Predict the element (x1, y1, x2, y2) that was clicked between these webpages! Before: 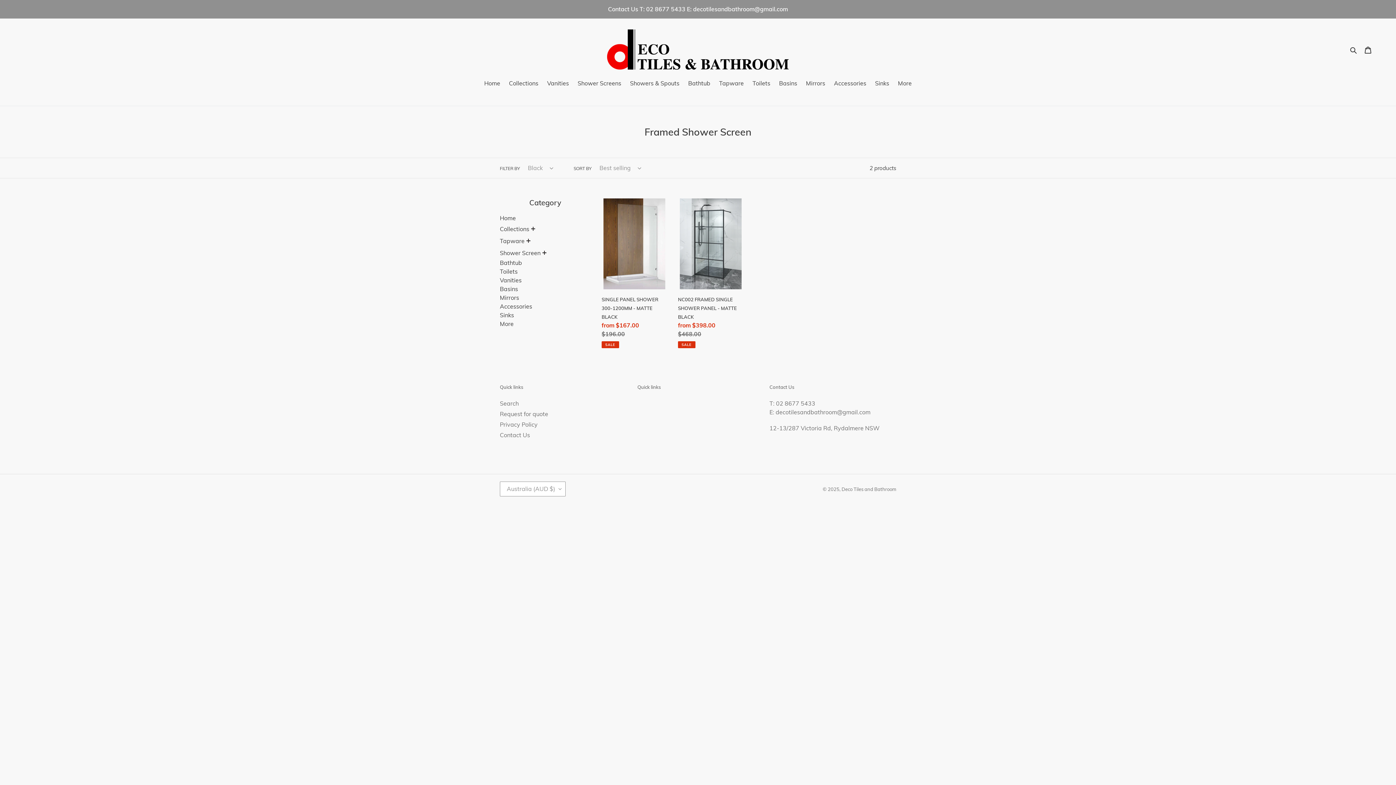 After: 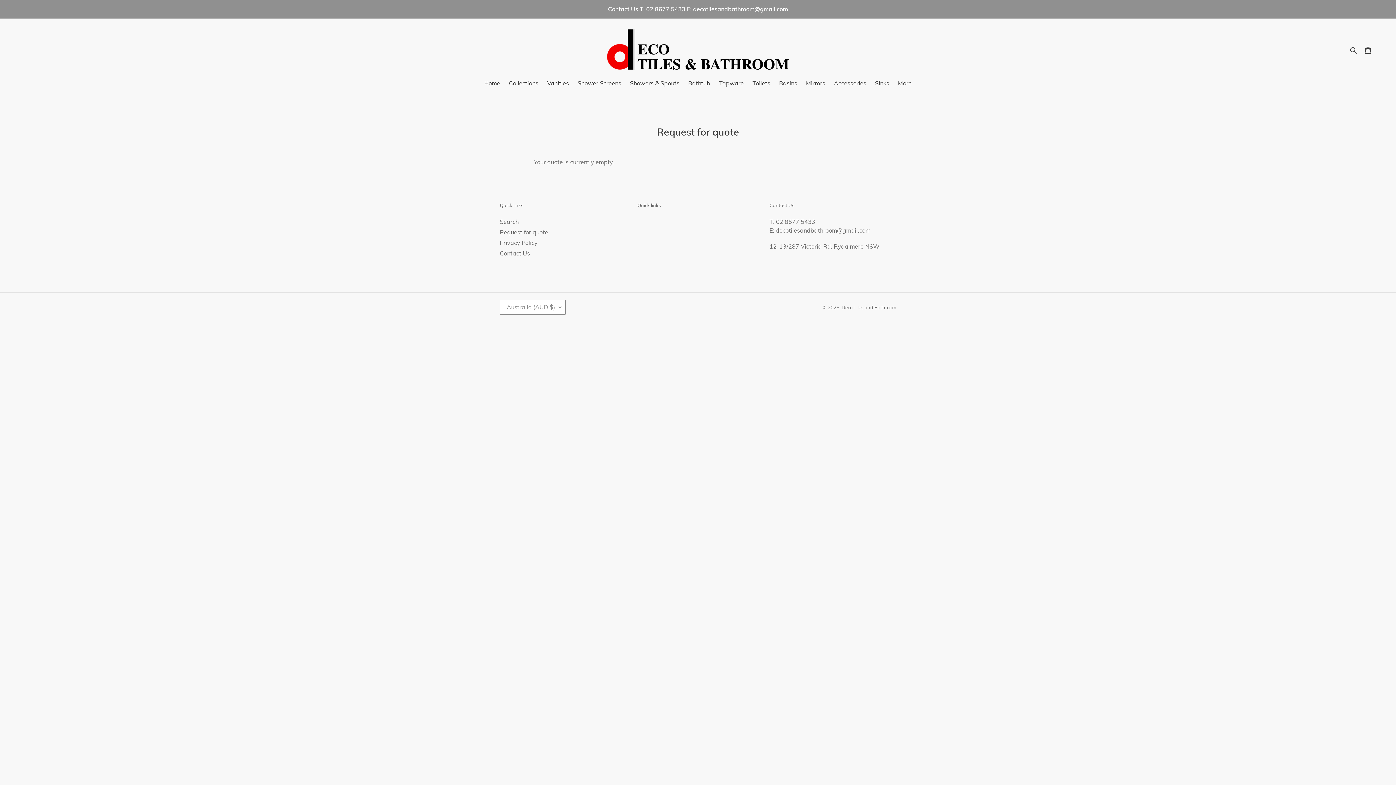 Action: label: Request for quote bbox: (500, 410, 548, 417)